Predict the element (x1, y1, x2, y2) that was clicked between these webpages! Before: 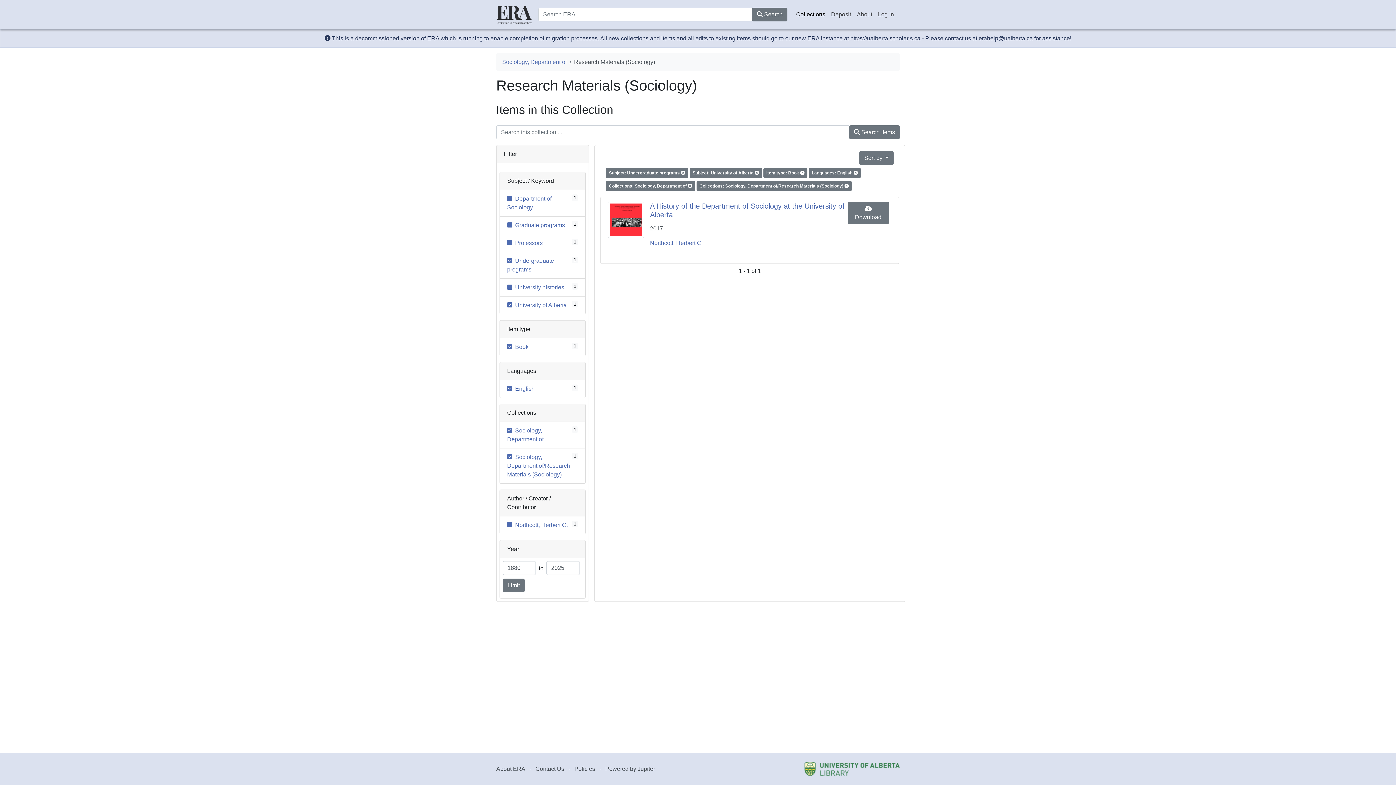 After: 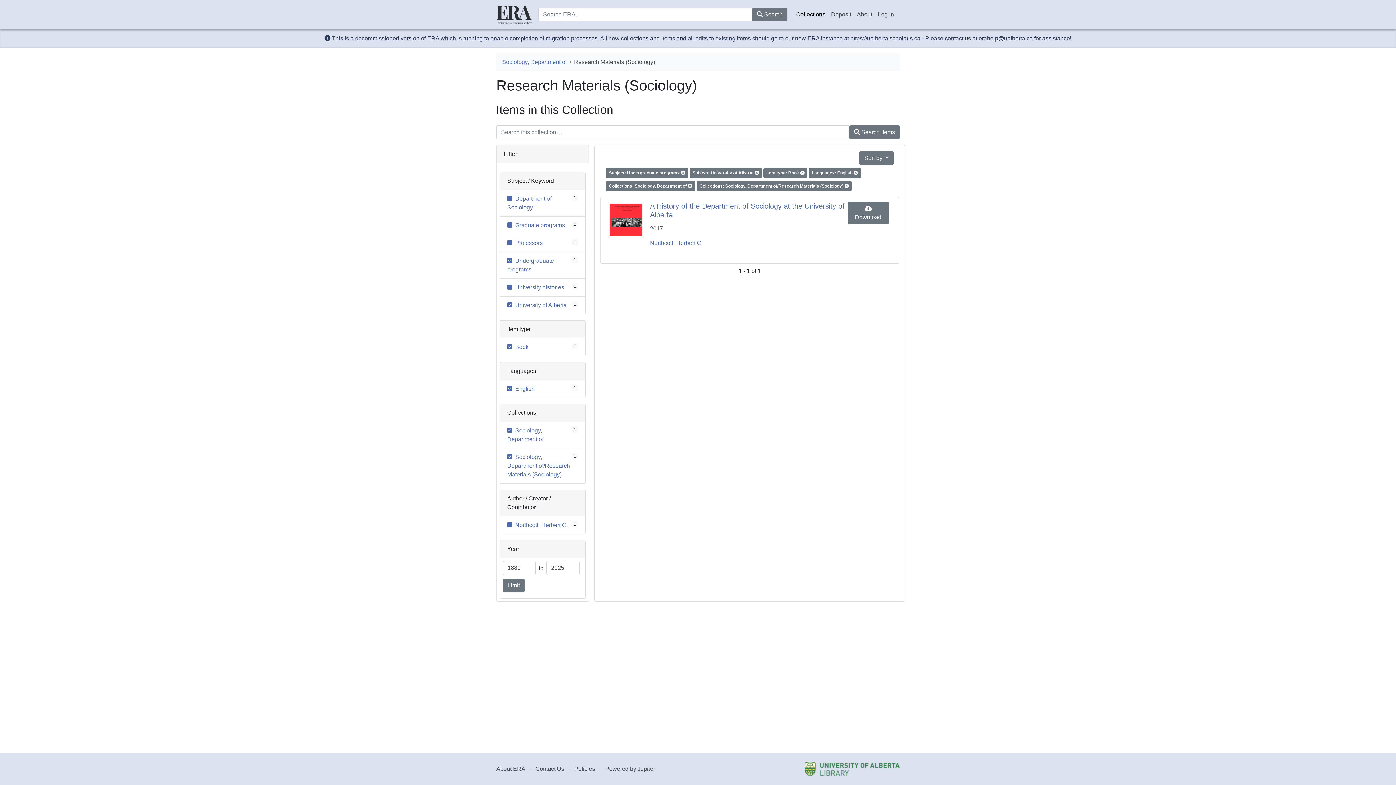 Action: bbox: (804, 762, 900, 776)